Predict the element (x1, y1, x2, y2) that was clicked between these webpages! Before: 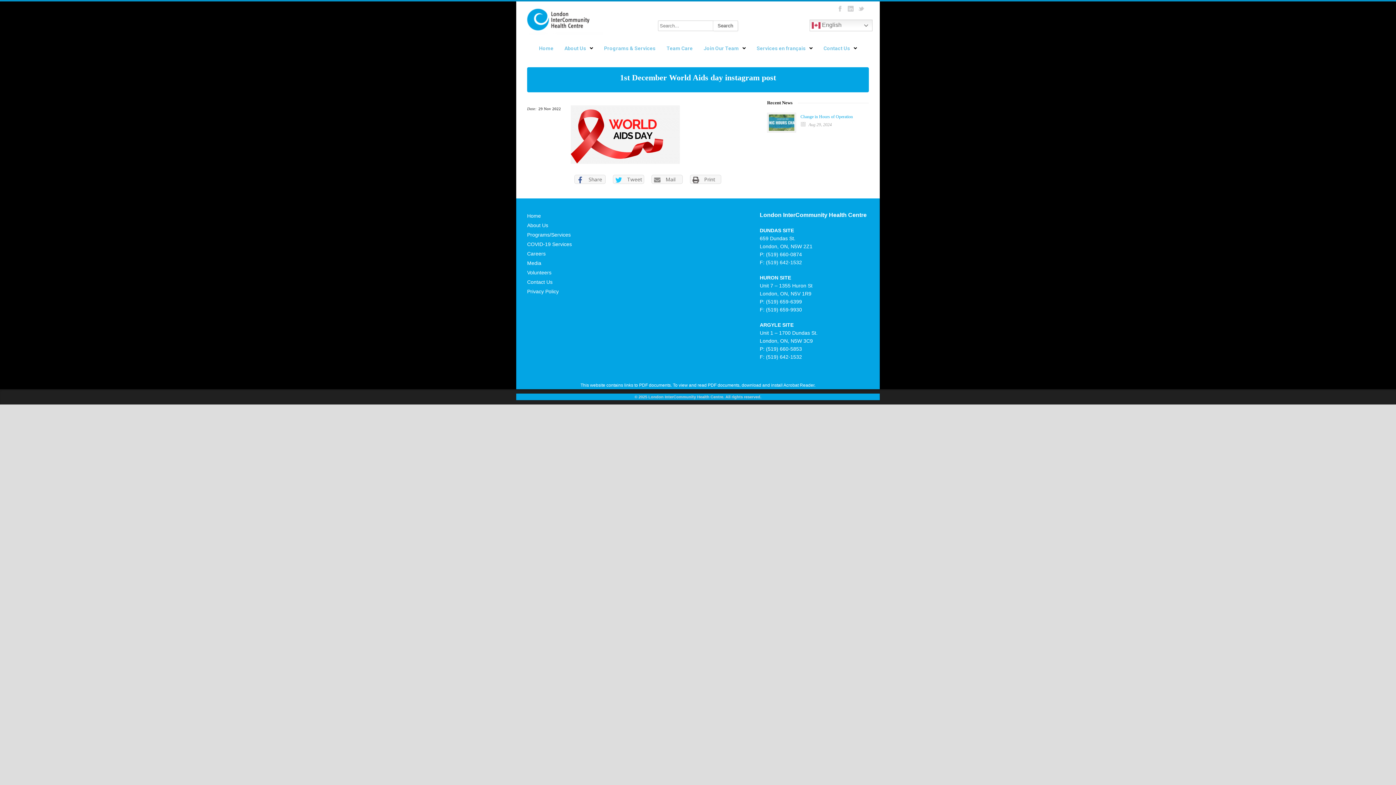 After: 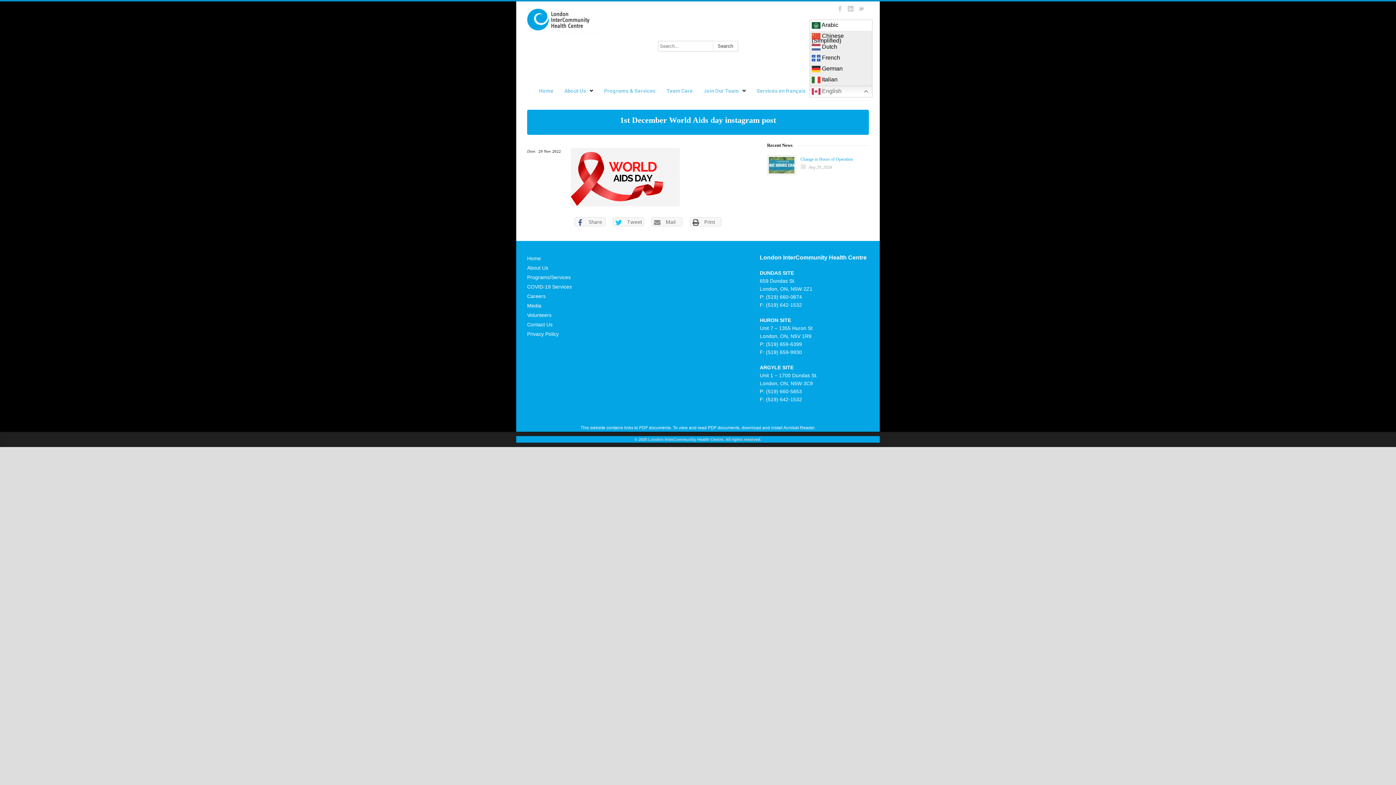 Action: bbox: (809, 19, 872, 31) label:  English